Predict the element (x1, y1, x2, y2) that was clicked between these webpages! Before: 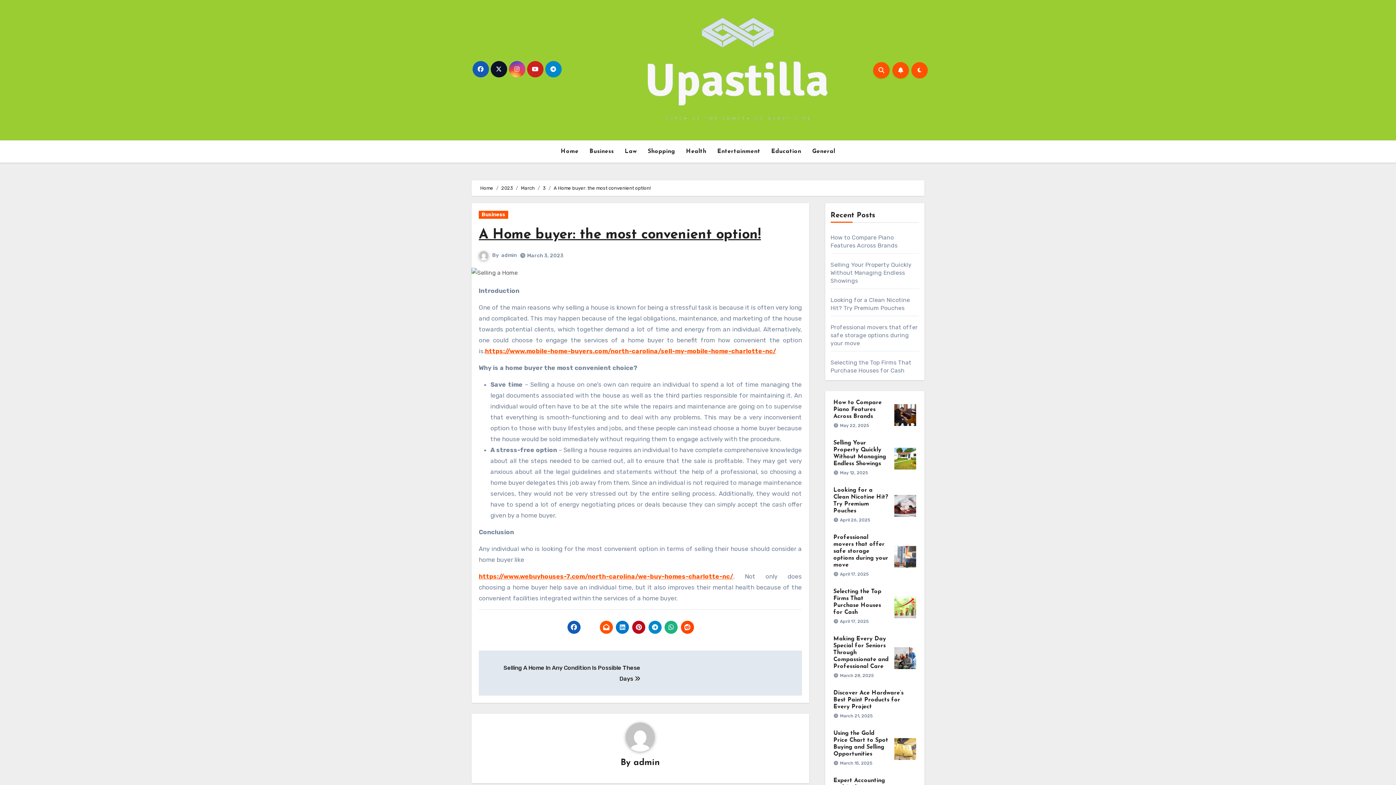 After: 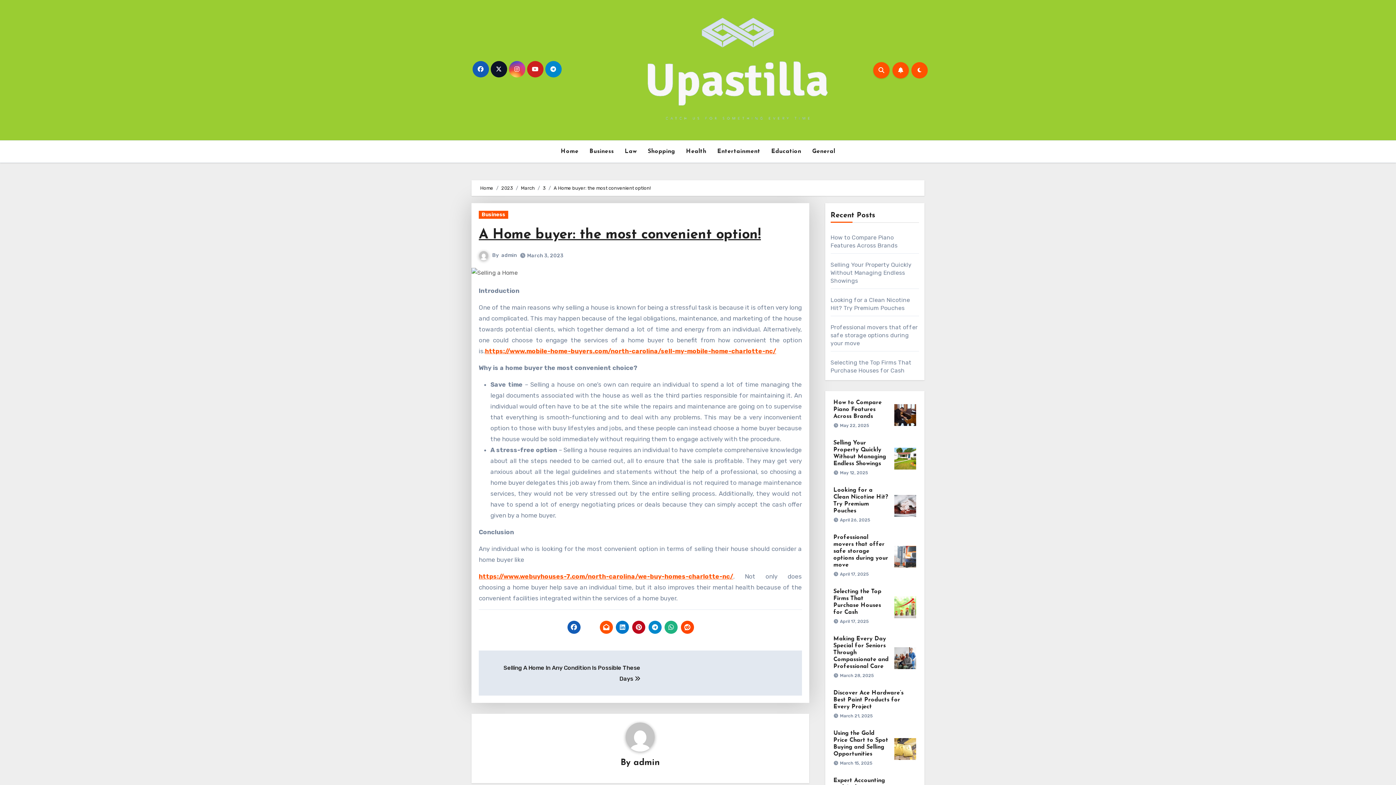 Action: bbox: (599, 621, 613, 634)